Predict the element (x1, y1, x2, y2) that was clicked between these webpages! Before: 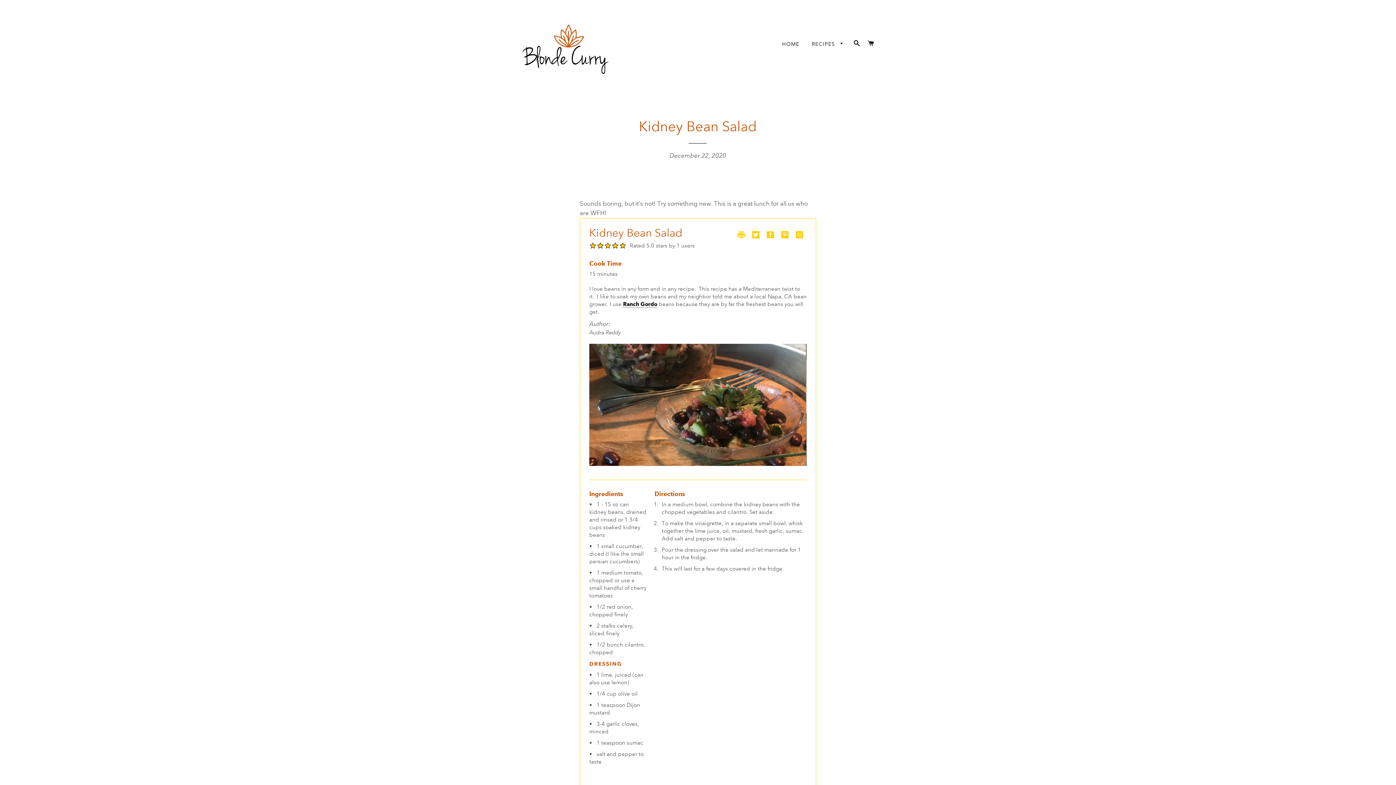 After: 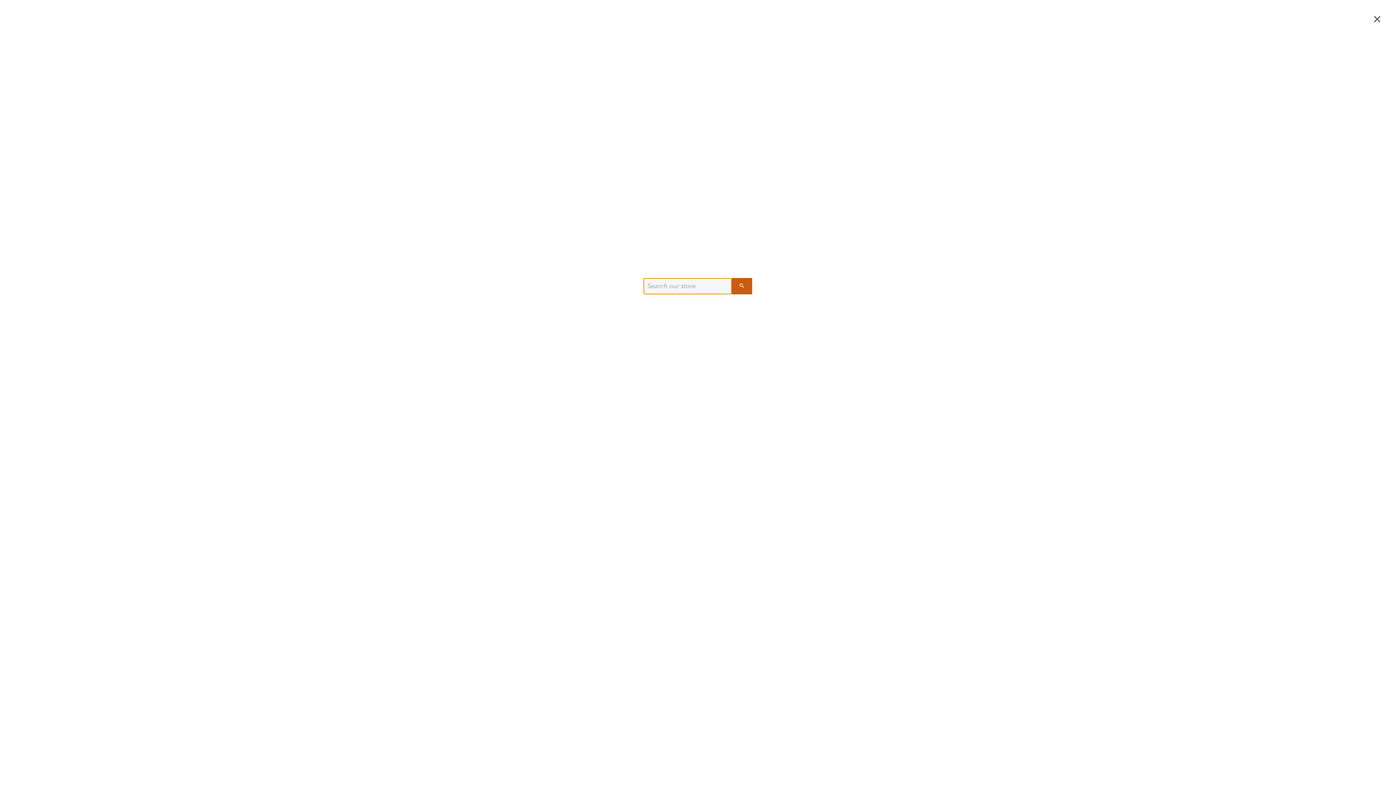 Action: bbox: (850, 33, 863, 54) label: SEARCH